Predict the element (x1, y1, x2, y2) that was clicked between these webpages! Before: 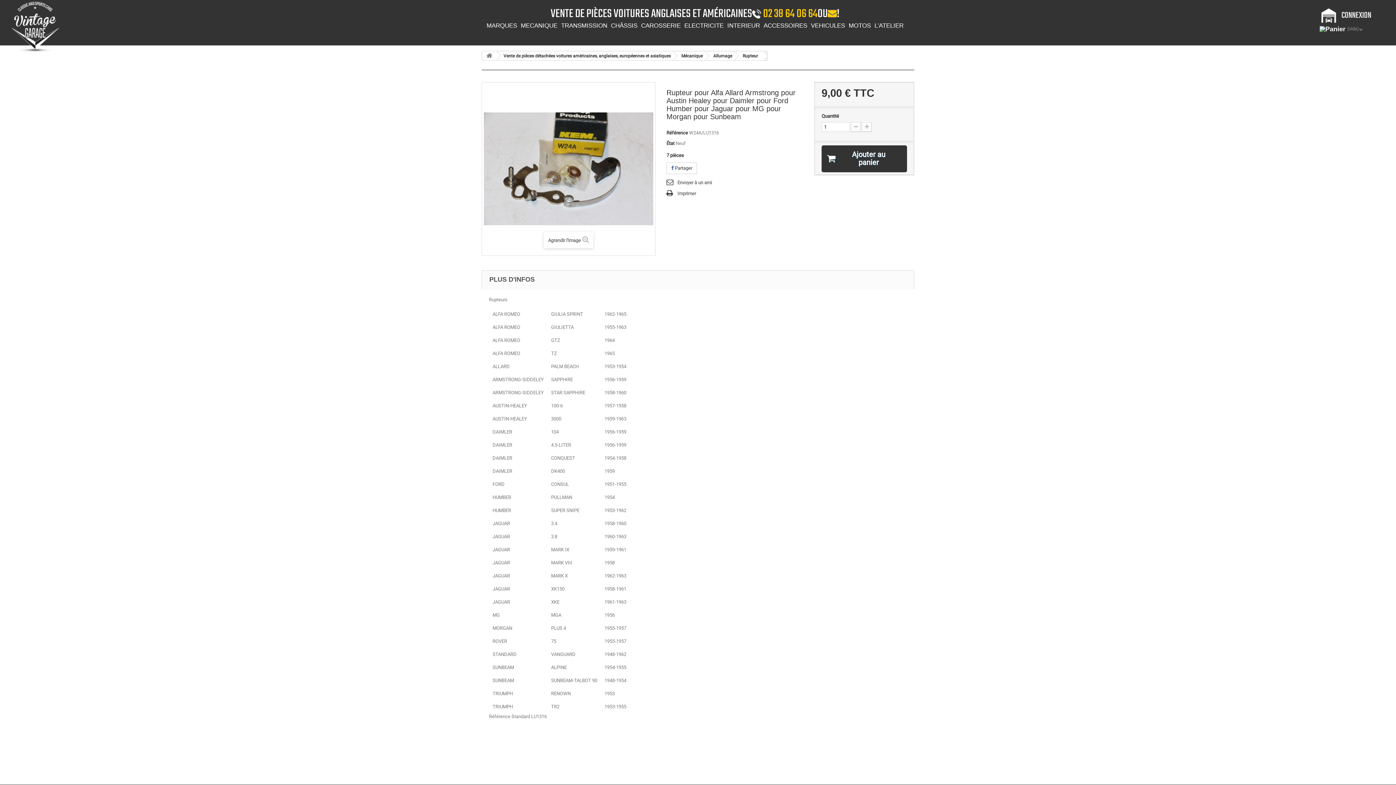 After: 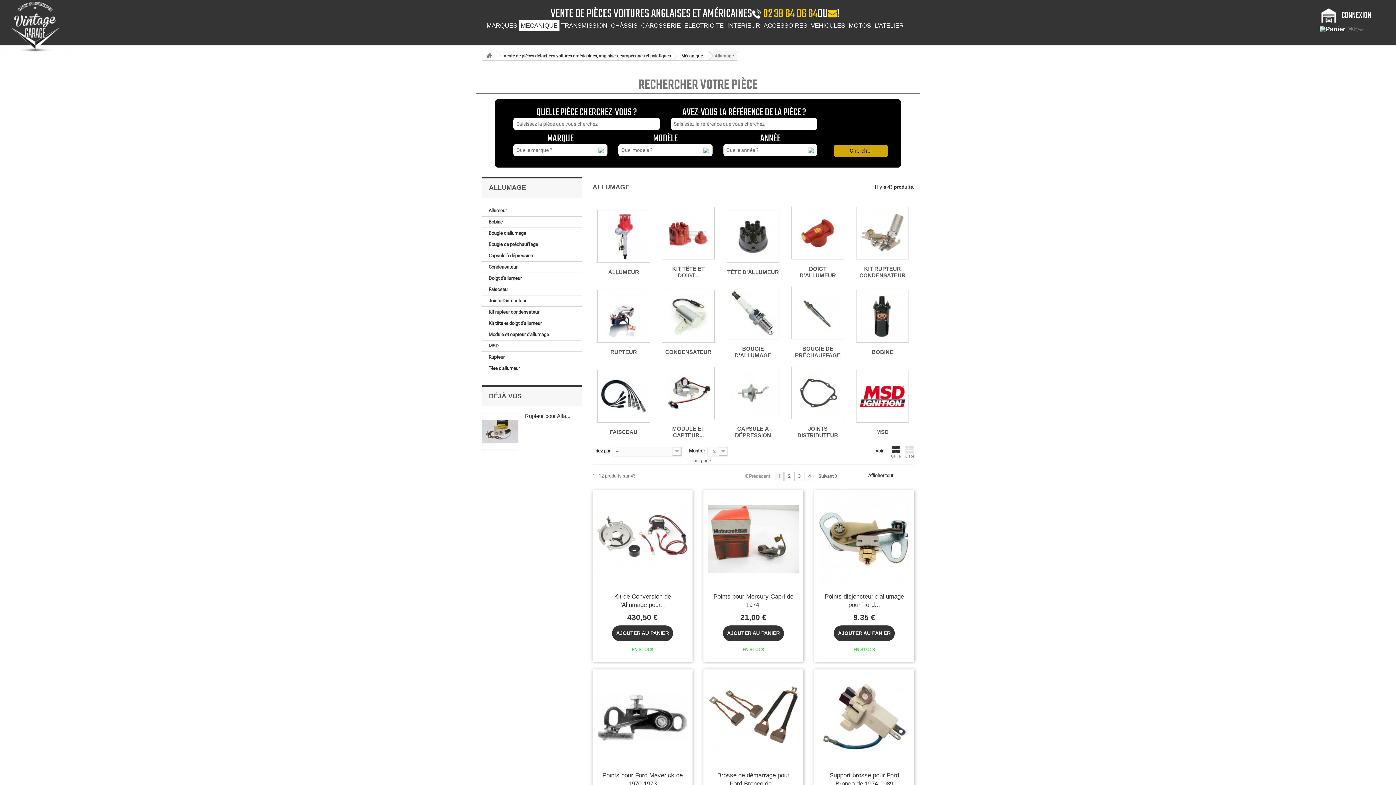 Action: label: Allumage bbox: (705, 51, 737, 60)